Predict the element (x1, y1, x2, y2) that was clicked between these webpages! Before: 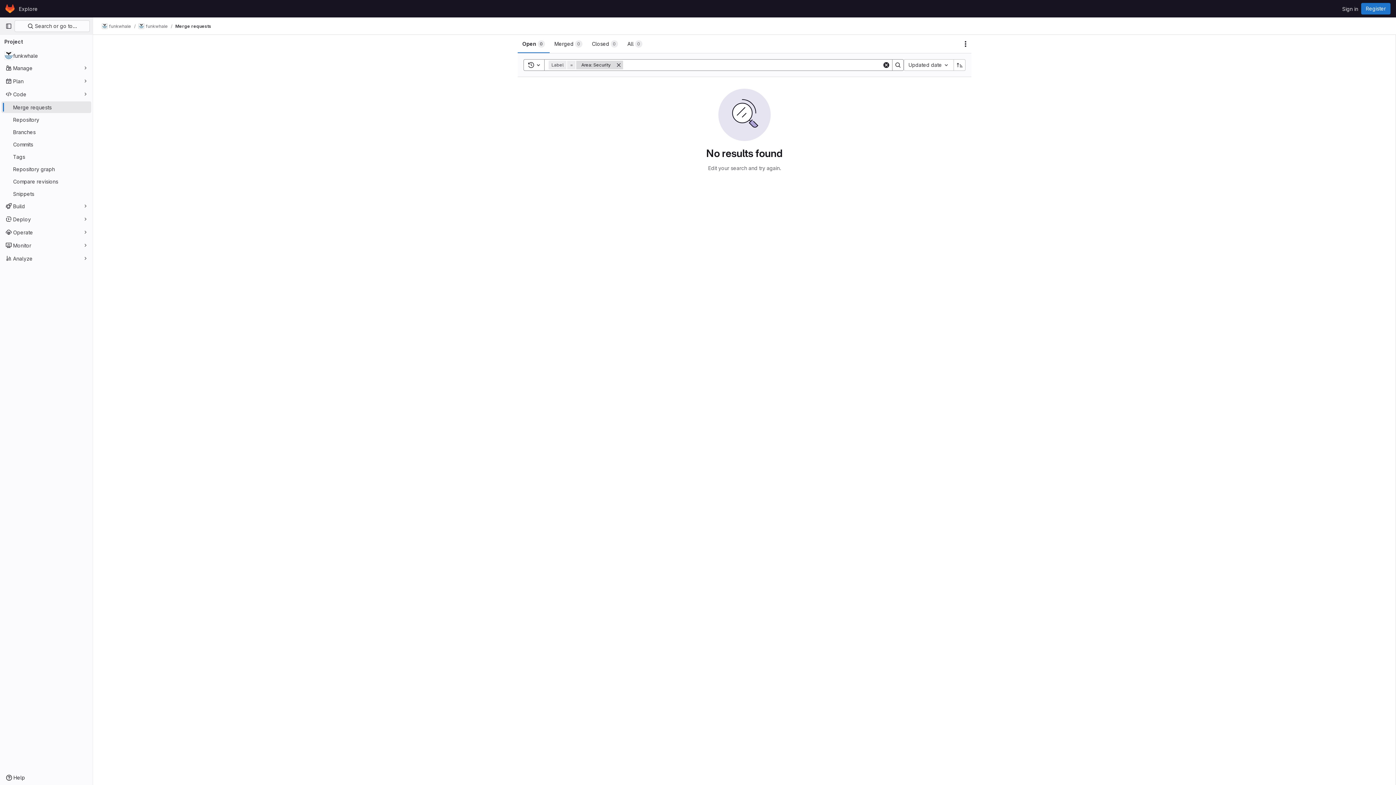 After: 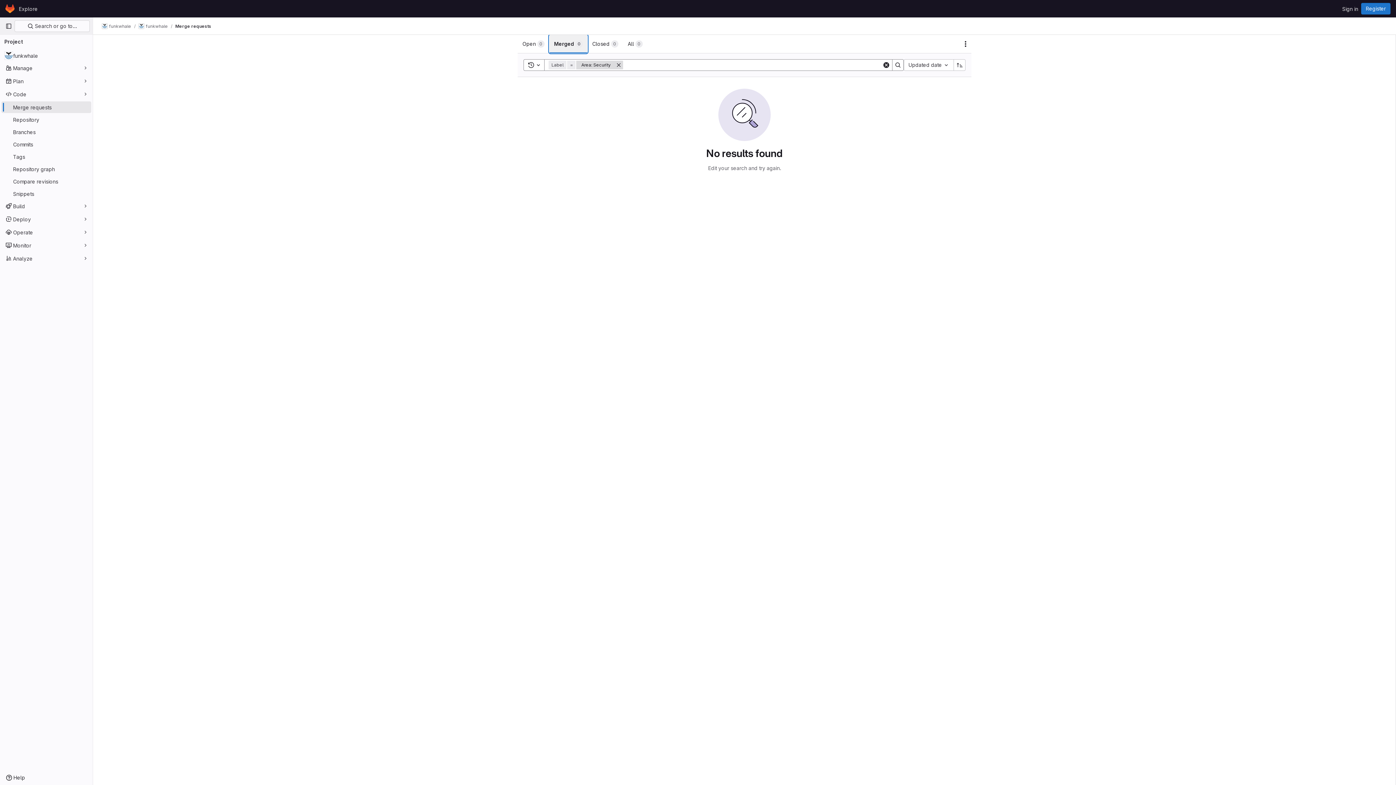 Action: label: Merged
0 bbox: (549, 34, 587, 53)